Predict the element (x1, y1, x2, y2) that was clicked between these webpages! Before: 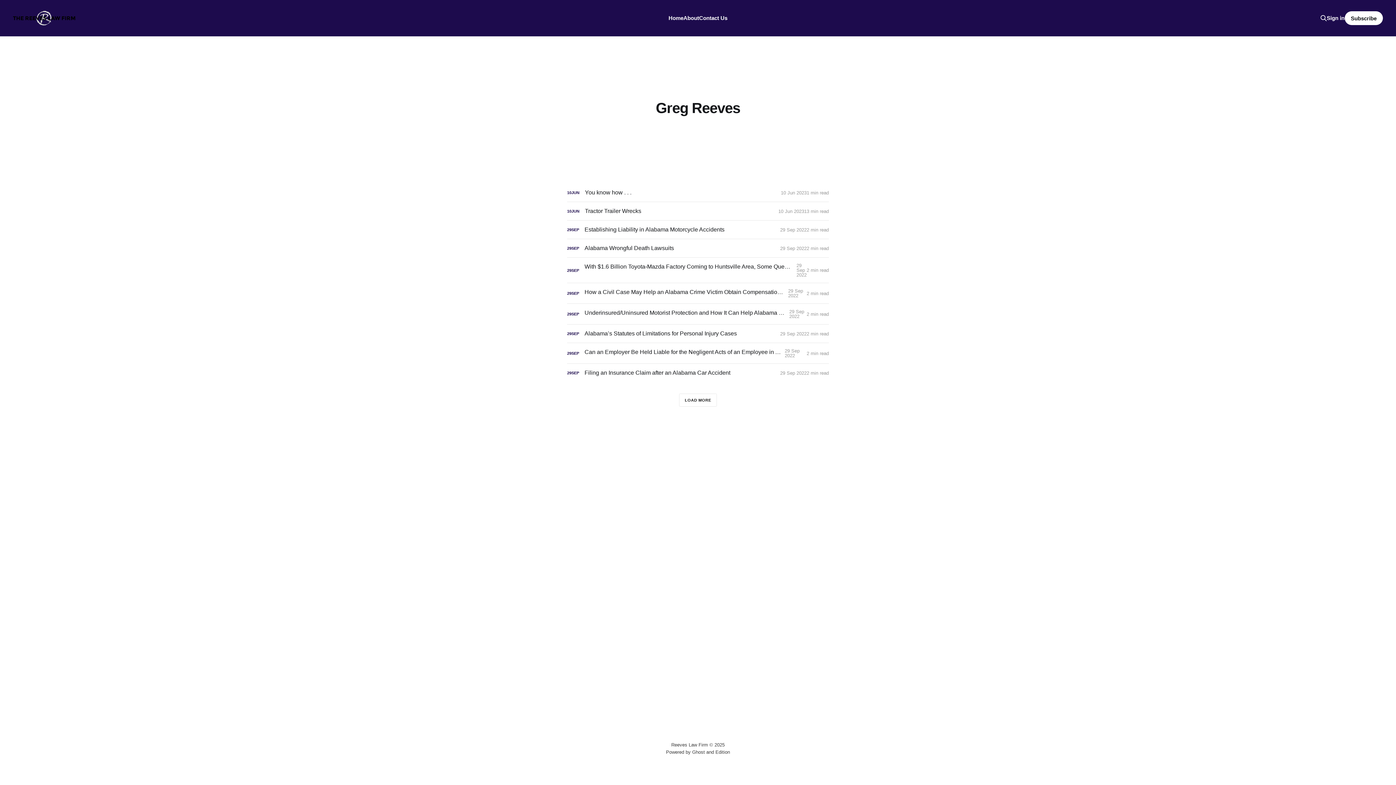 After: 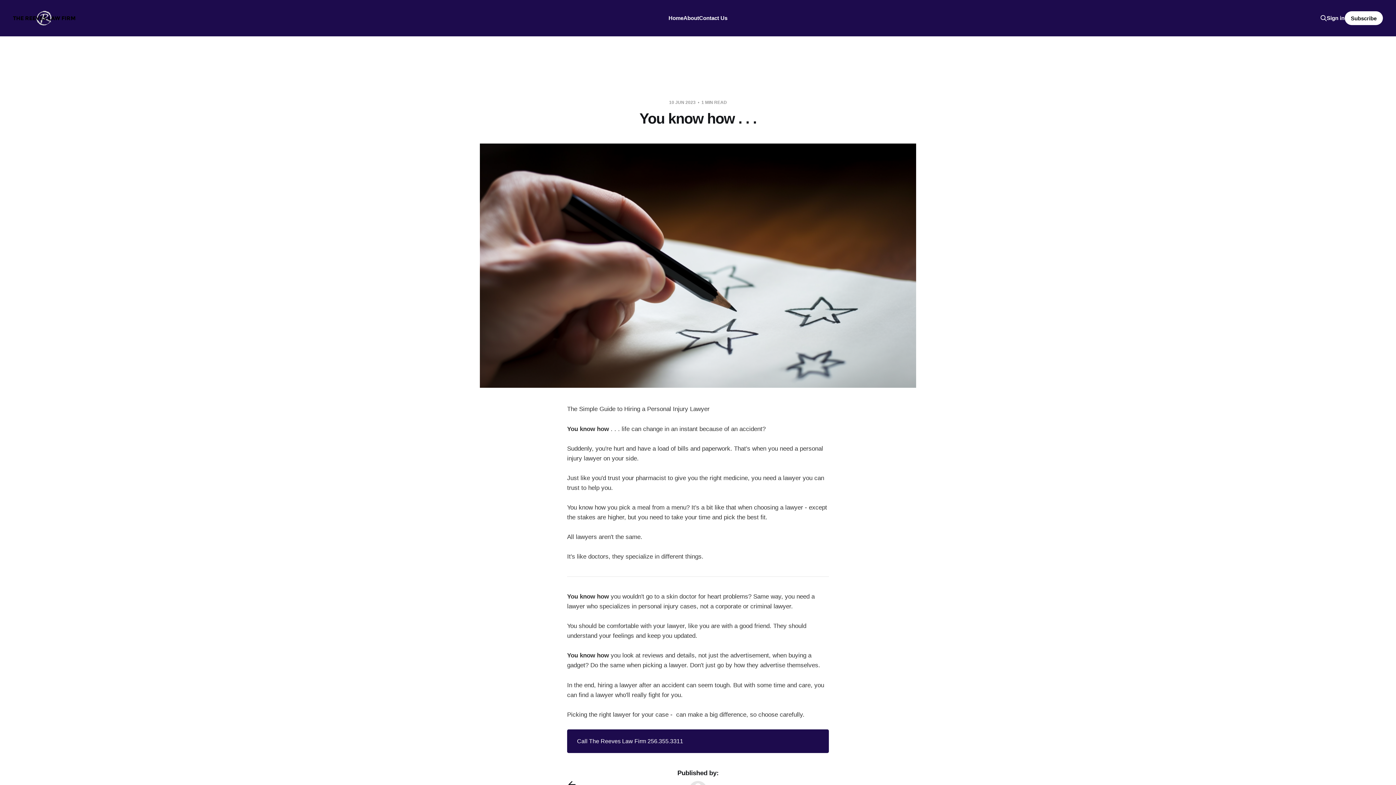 Action: bbox: (567, 183, 829, 201) label: You know how . . .